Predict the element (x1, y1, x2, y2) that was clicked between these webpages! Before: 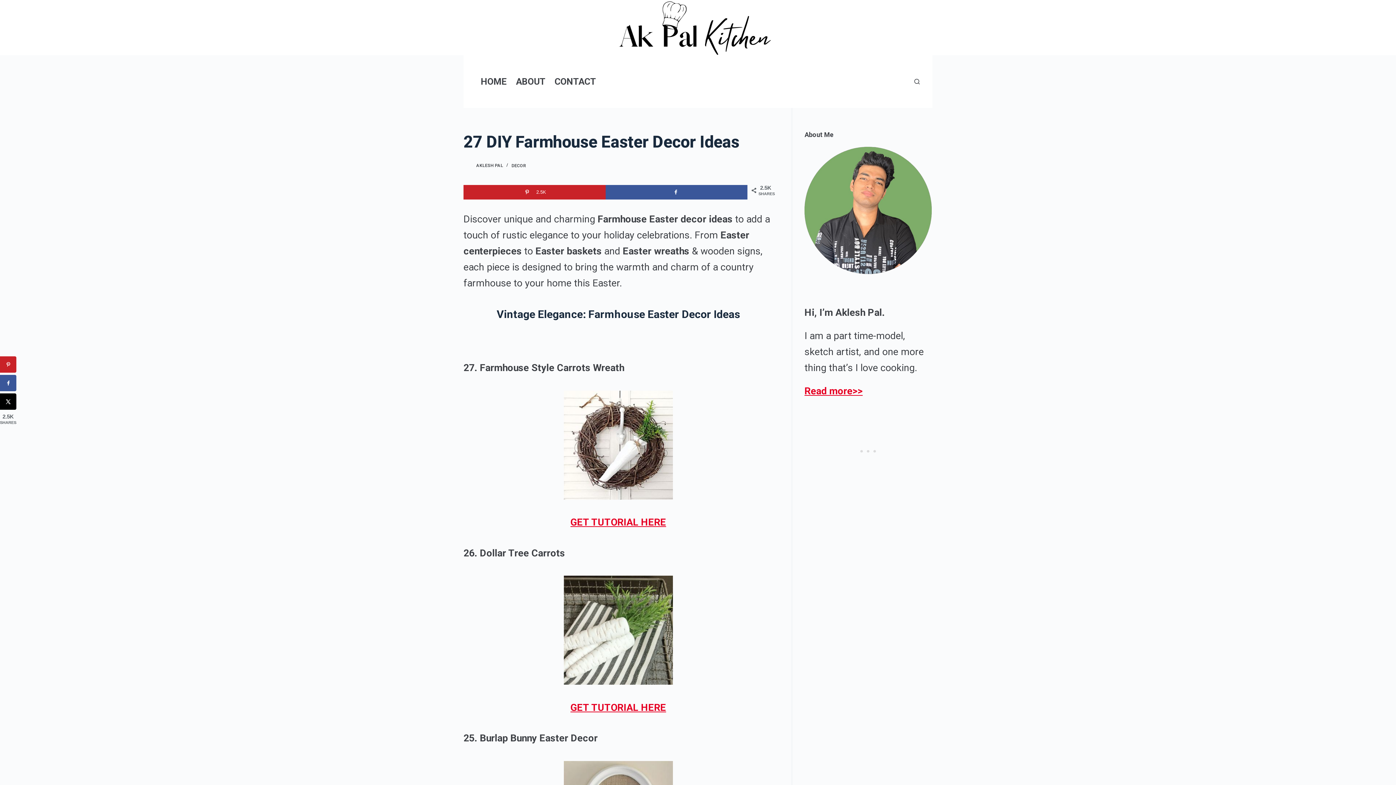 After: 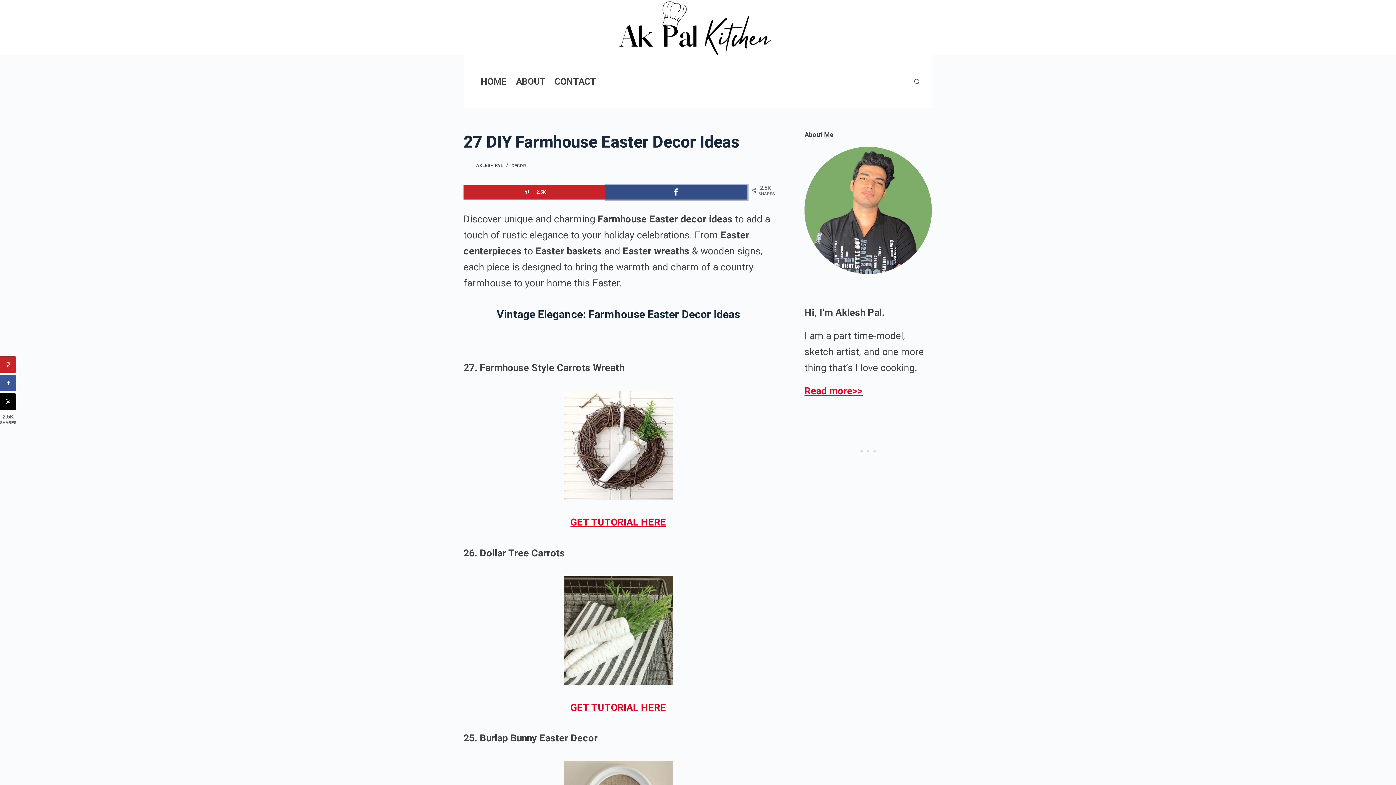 Action: label: Share on Facebook bbox: (605, 185, 747, 199)